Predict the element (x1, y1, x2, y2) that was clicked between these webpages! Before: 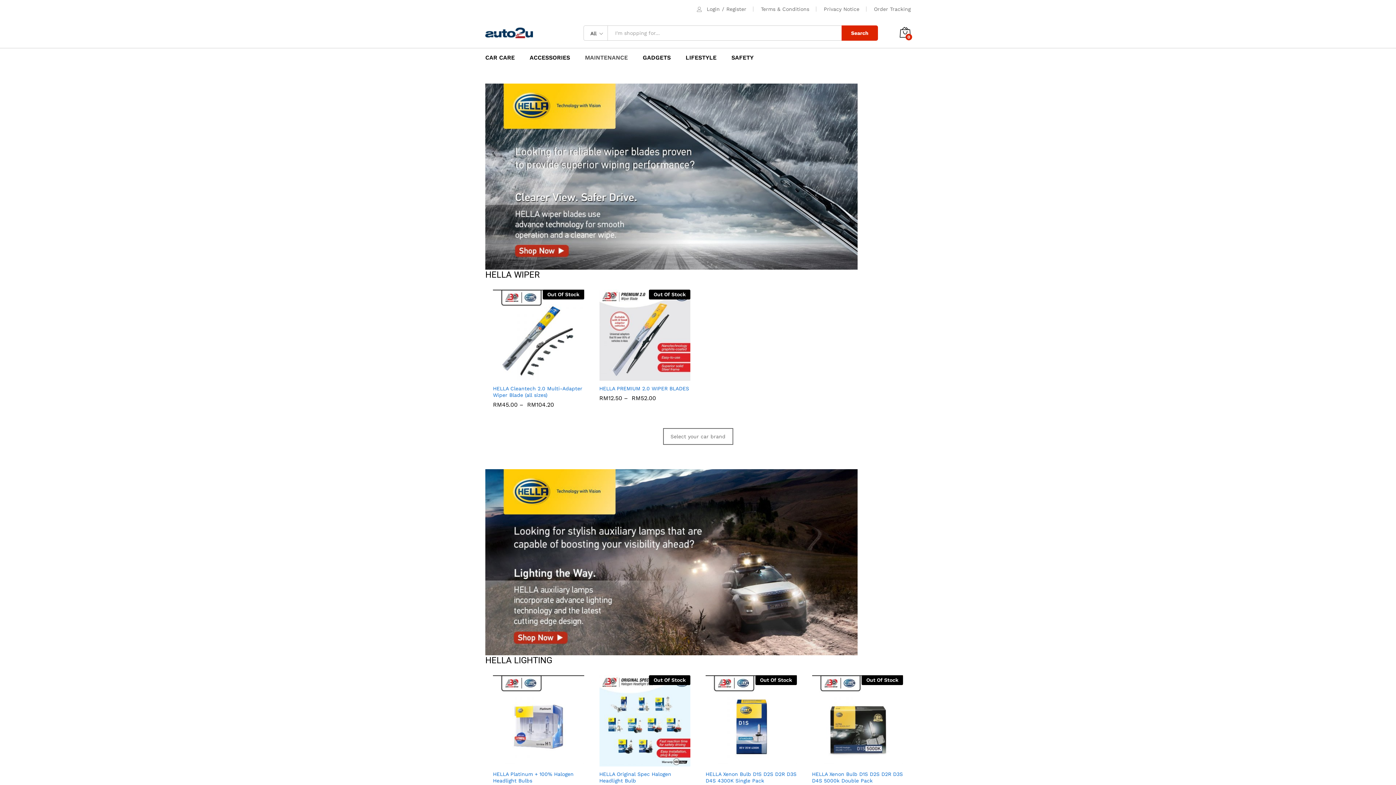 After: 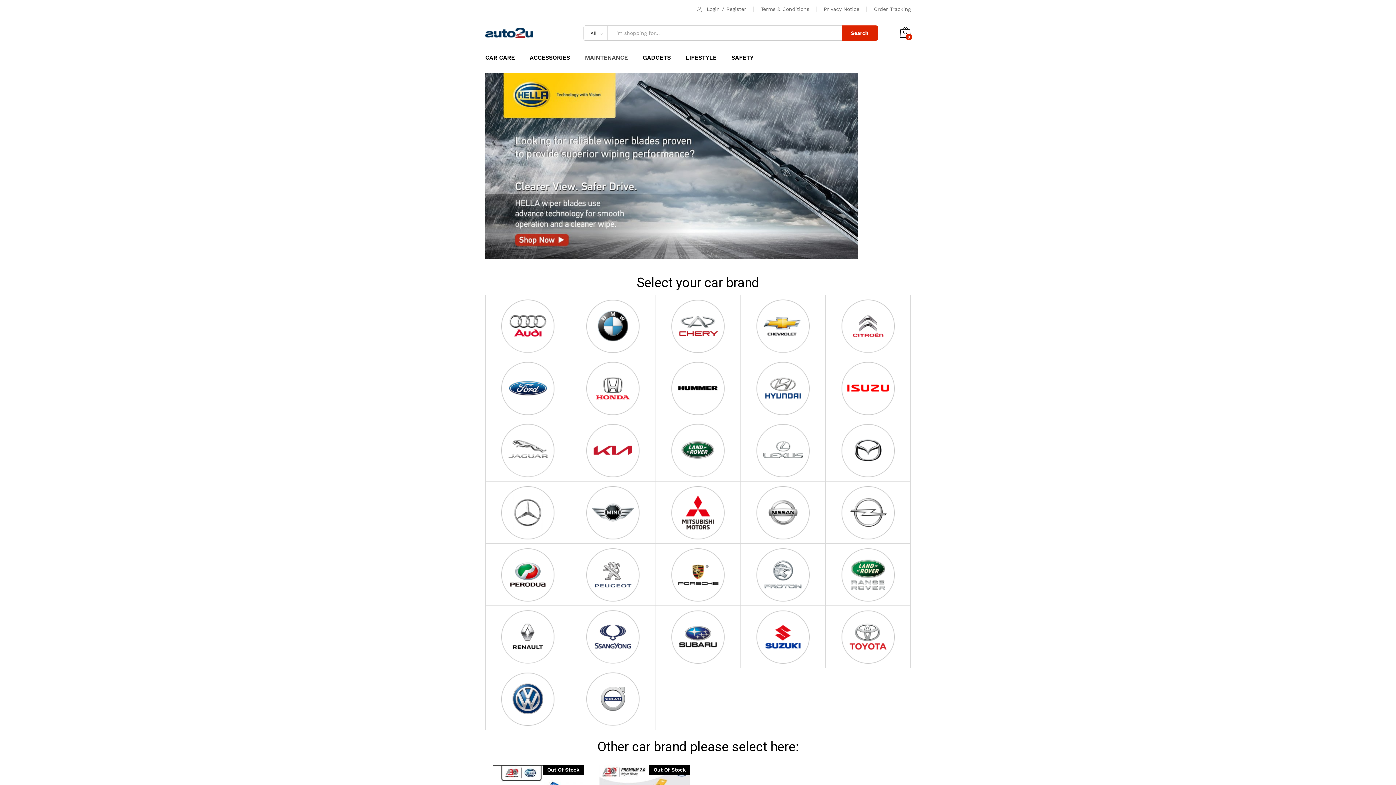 Action: bbox: (485, 83, 857, 269)